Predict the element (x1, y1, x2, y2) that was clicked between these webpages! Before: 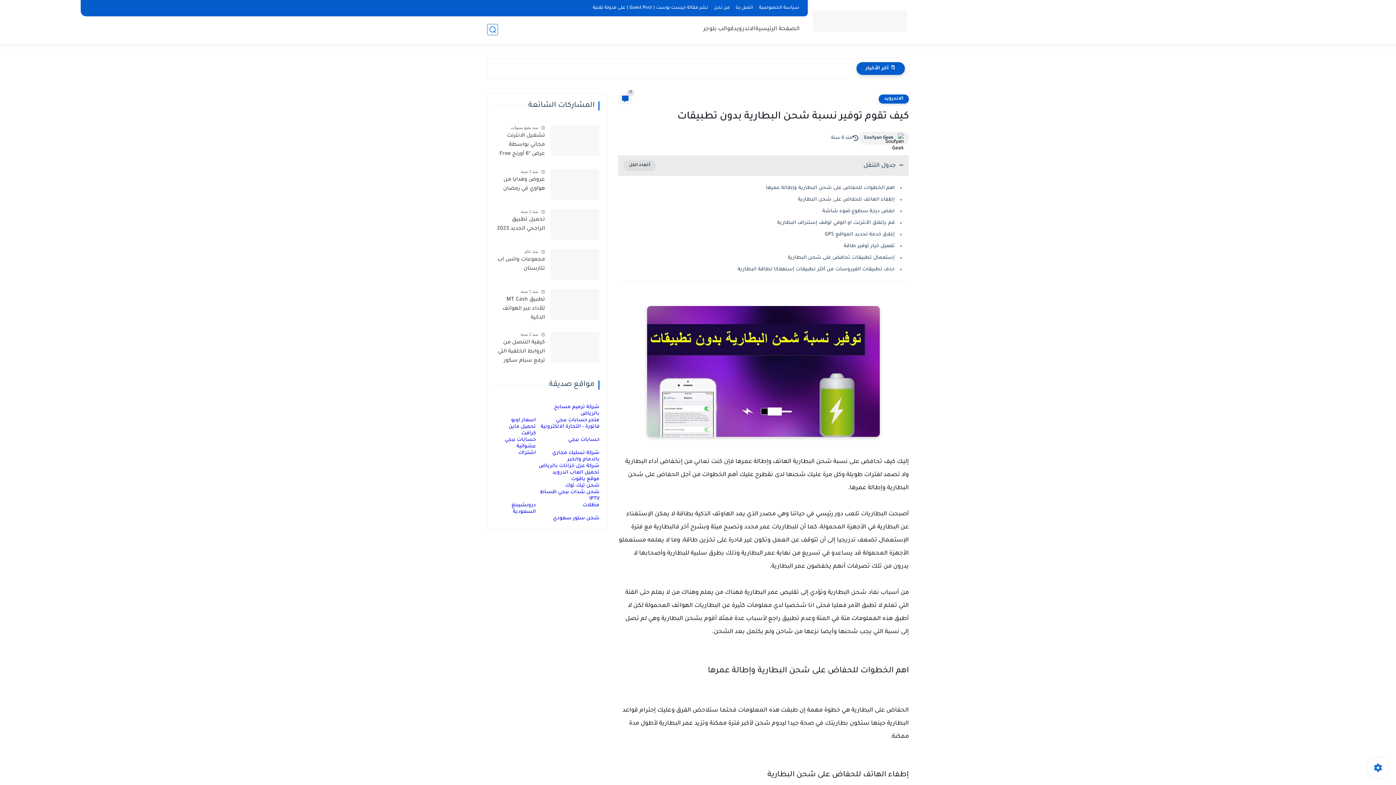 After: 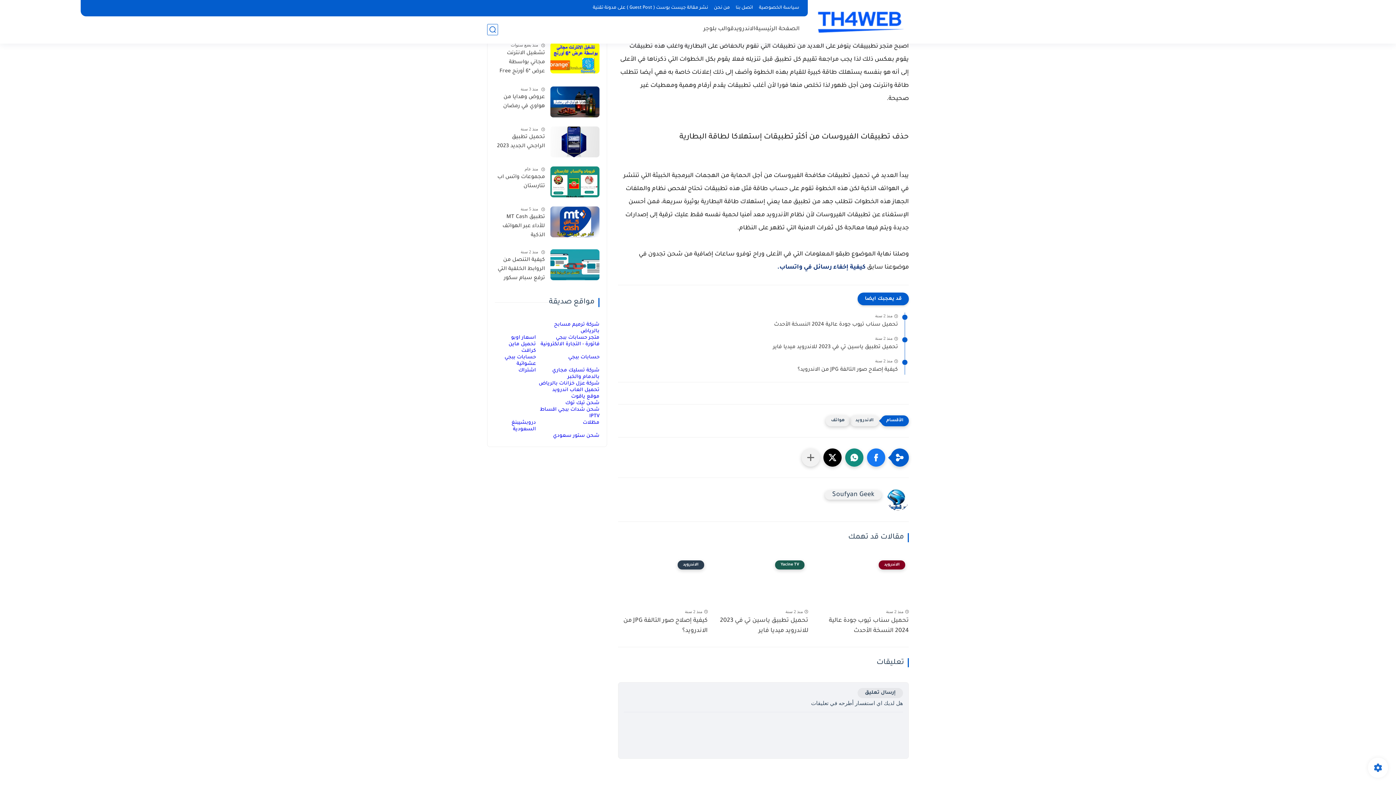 Action: label: إستعمال تطبيقات تحافض على شحن البطارية bbox: (788, 255, 894, 260)